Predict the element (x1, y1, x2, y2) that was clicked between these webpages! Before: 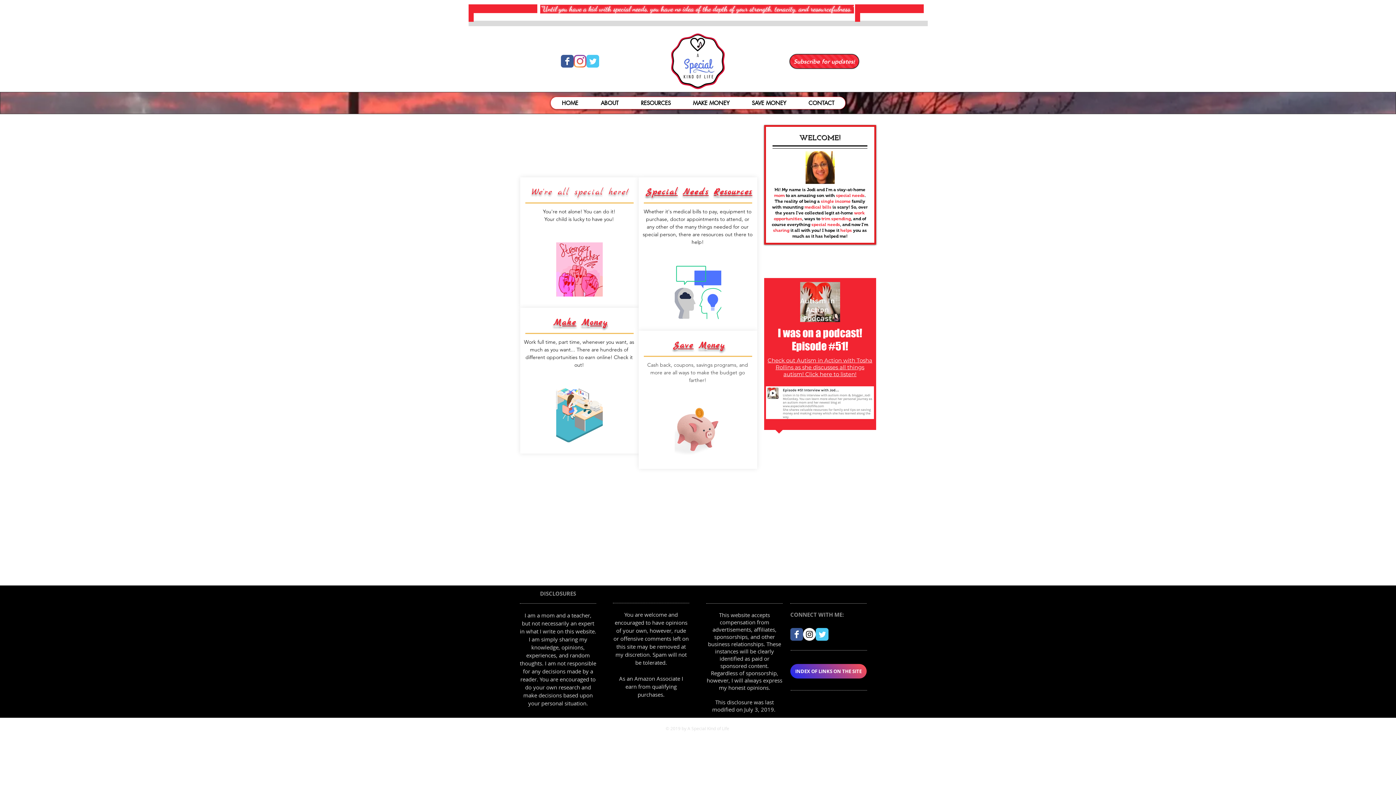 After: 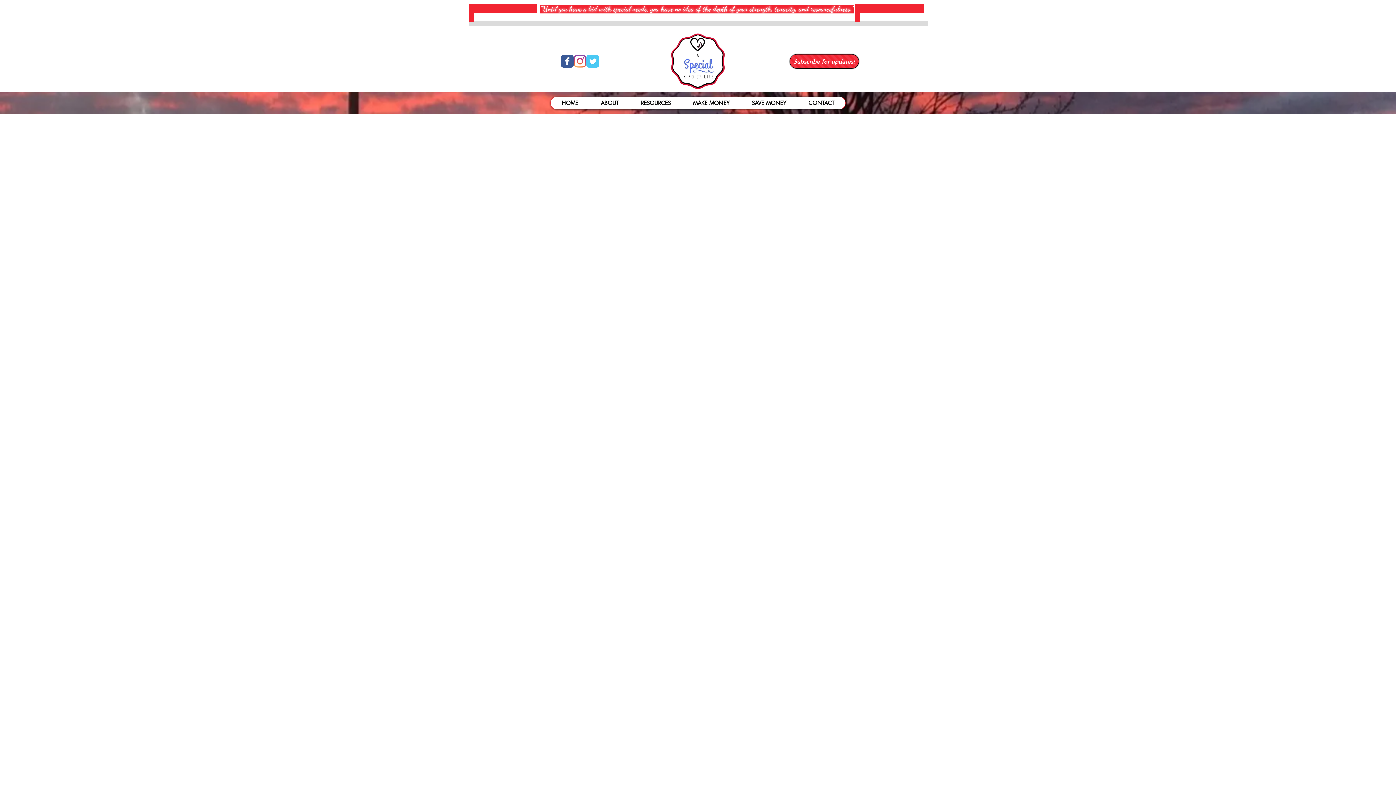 Action: bbox: (766, 386, 874, 419)